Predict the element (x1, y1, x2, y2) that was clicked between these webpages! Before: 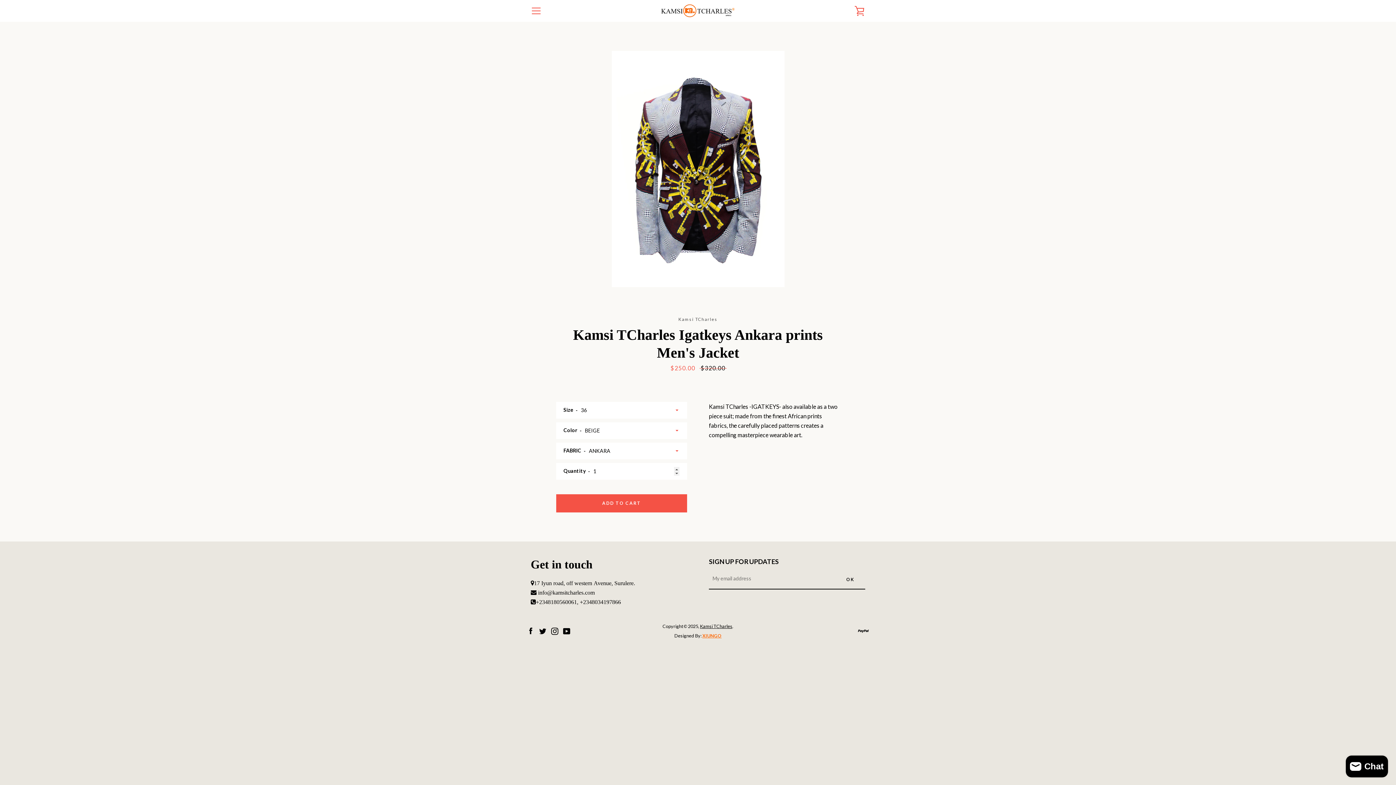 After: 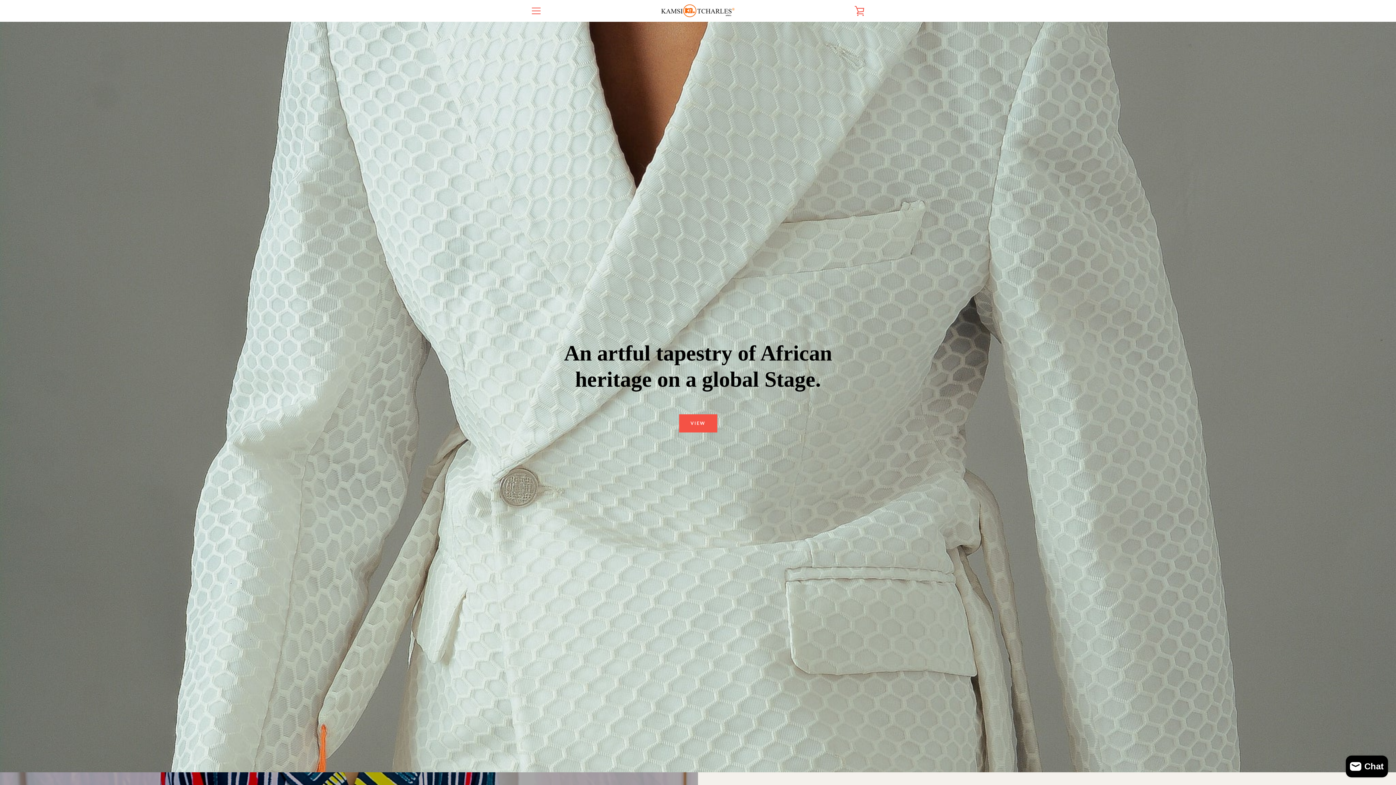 Action: bbox: (700, 623, 732, 629) label: Kamsi TCharles